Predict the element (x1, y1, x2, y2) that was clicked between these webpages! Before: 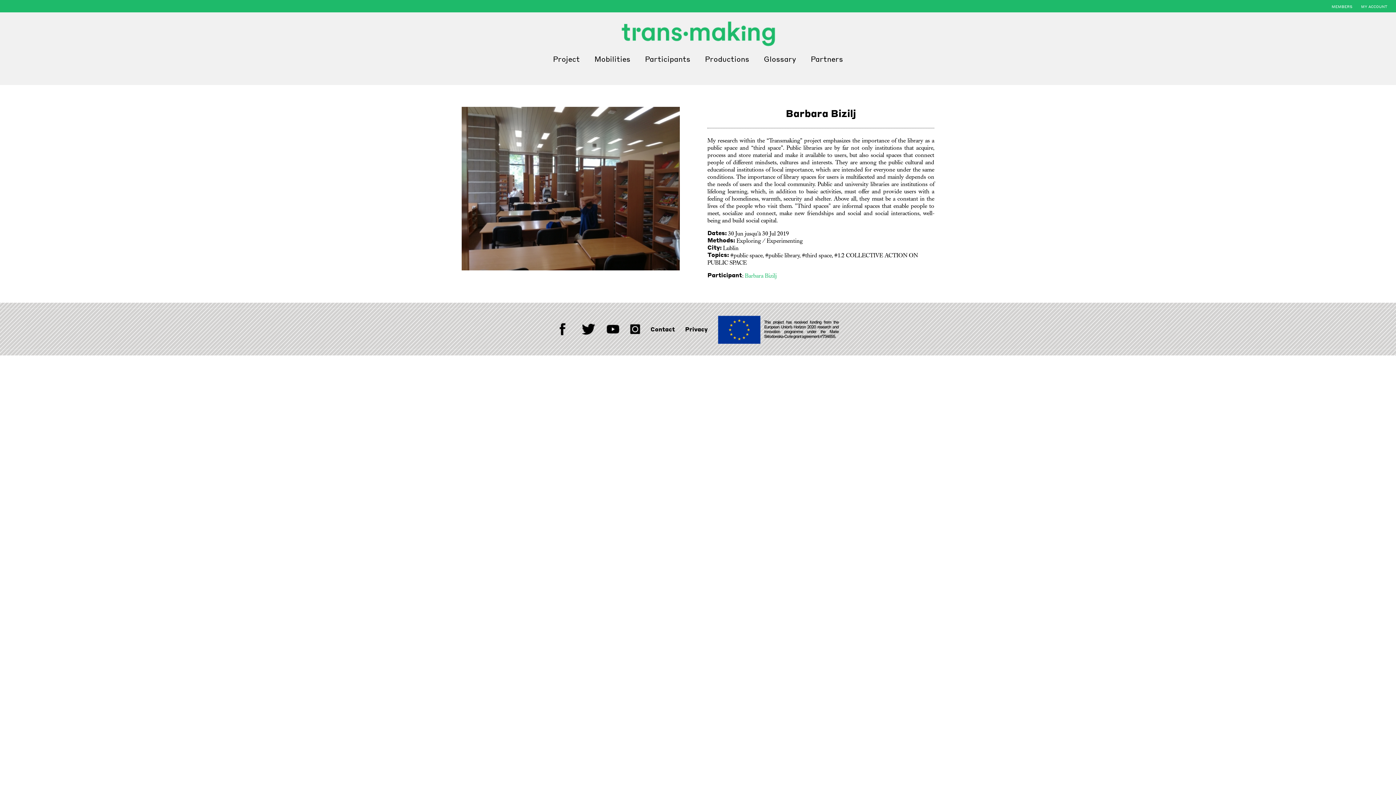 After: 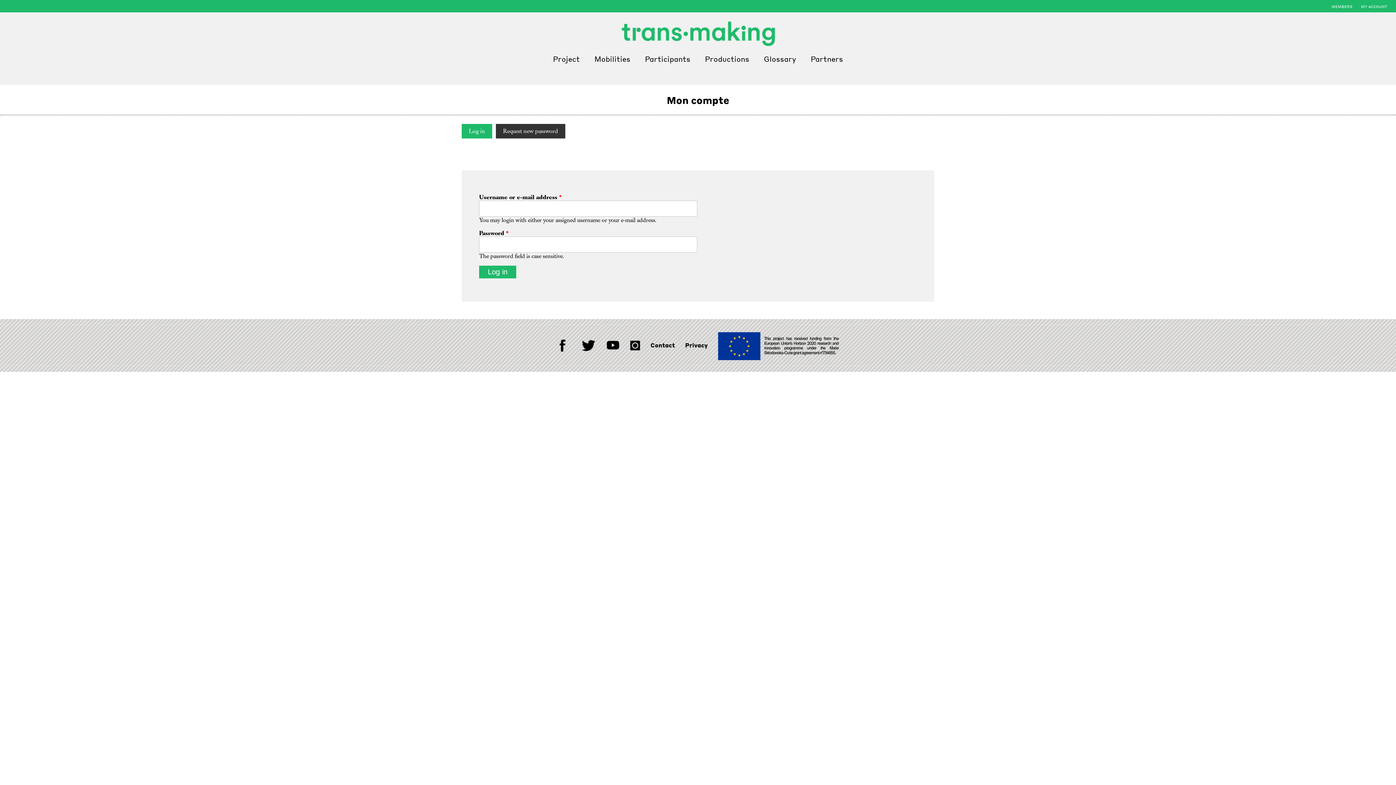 Action: bbox: (1361, 4, 1387, 8) label: MY ACCOUNT